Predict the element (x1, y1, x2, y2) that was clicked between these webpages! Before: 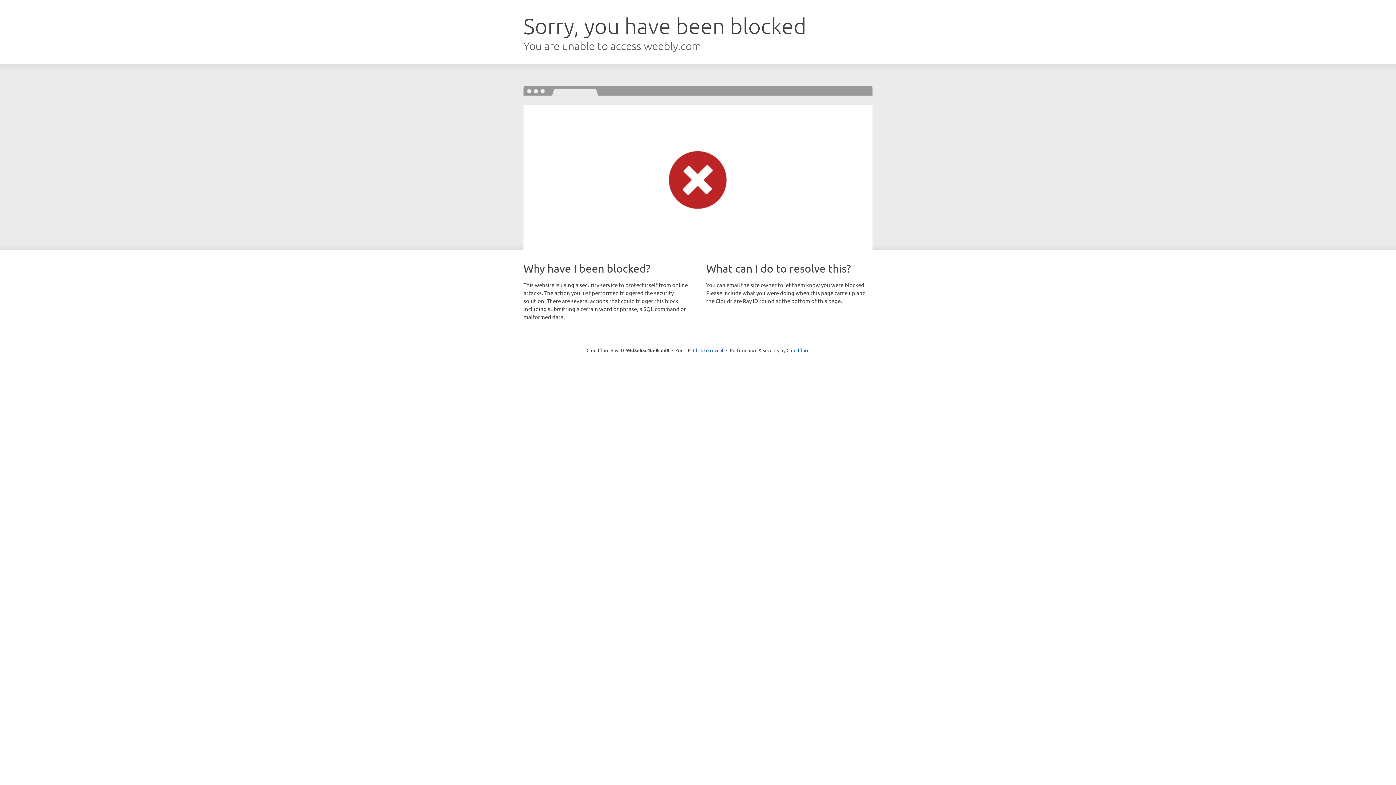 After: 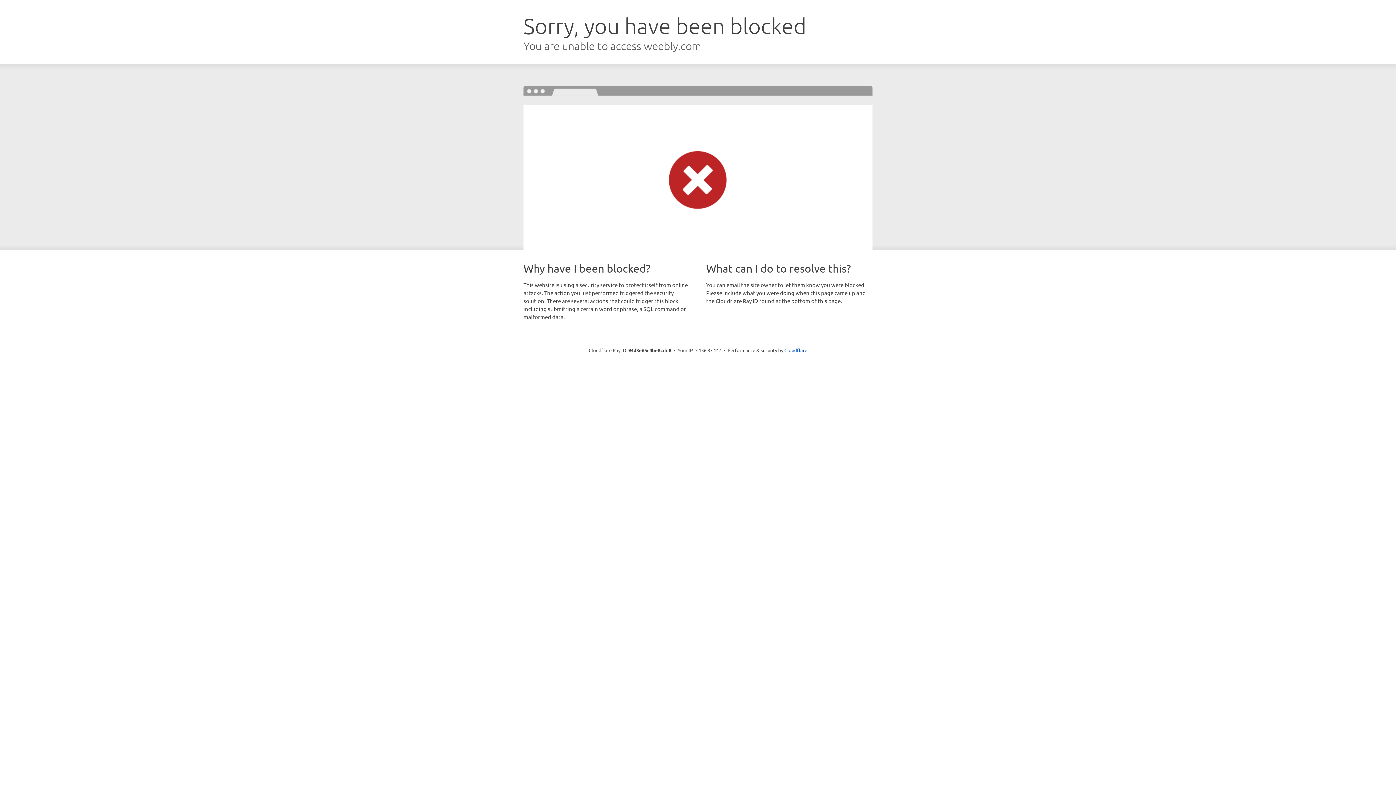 Action: bbox: (693, 346, 723, 353) label: Click to reveal